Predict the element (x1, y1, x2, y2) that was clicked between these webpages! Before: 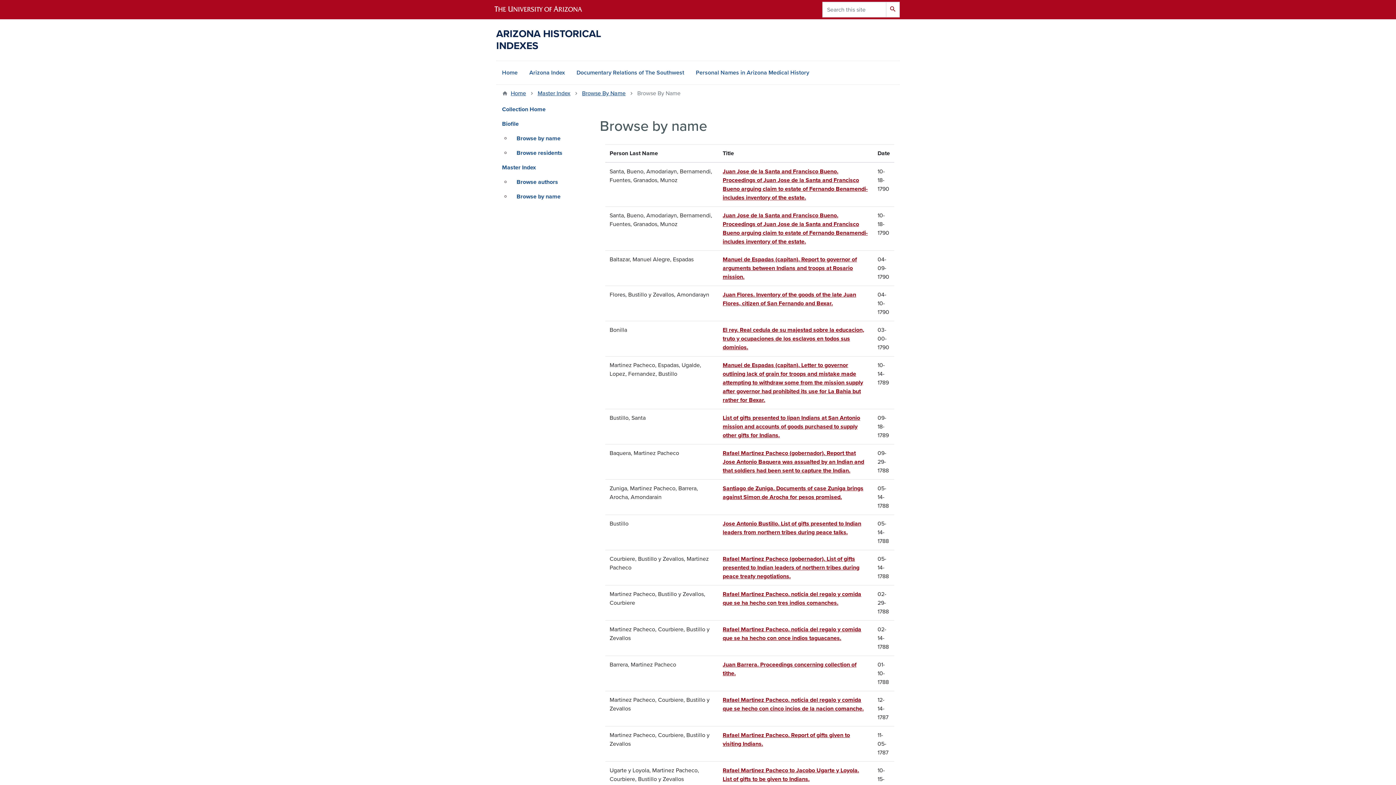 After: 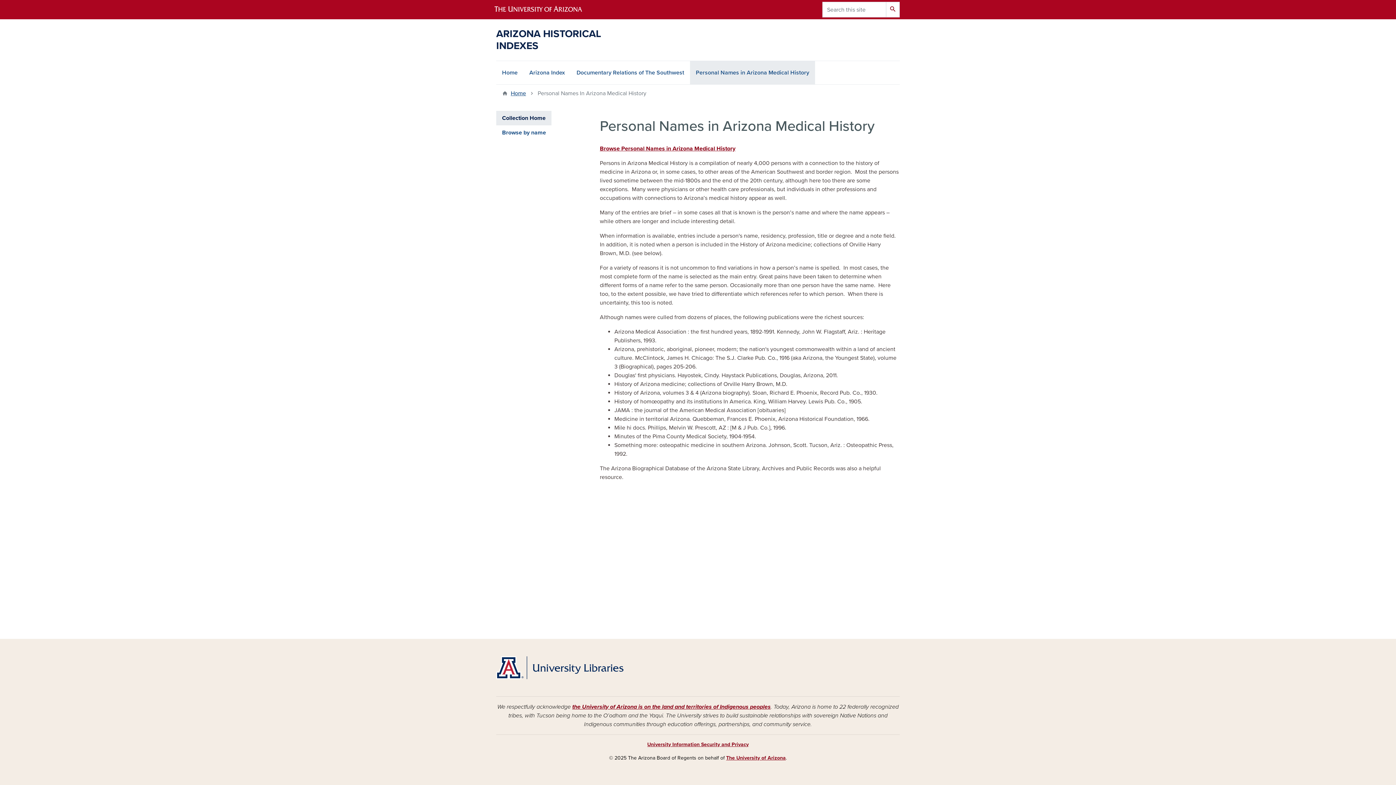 Action: label: Personal Names in Arizona Medical History bbox: (690, 61, 815, 84)